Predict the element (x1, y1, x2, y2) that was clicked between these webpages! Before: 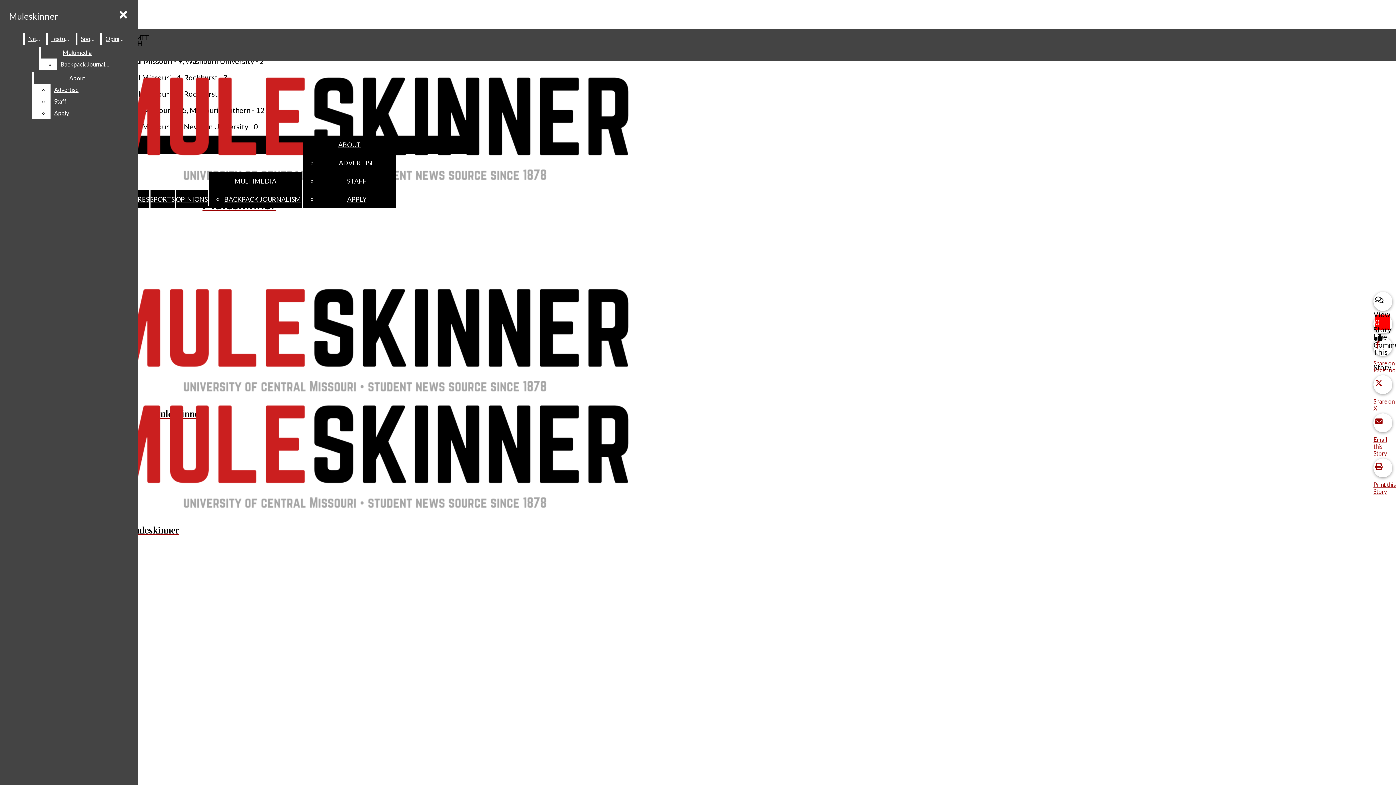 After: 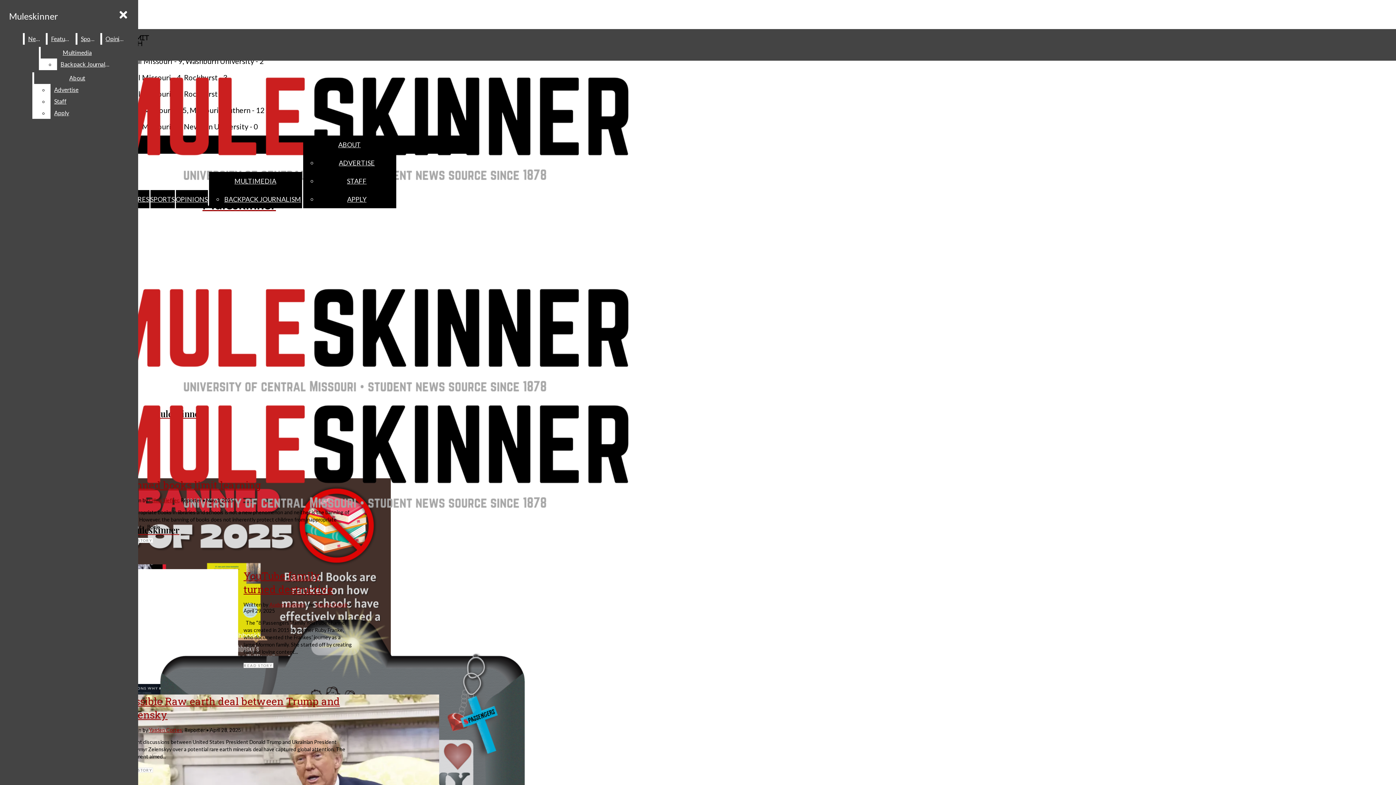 Action: label: Opinions bbox: (102, 33, 130, 44)